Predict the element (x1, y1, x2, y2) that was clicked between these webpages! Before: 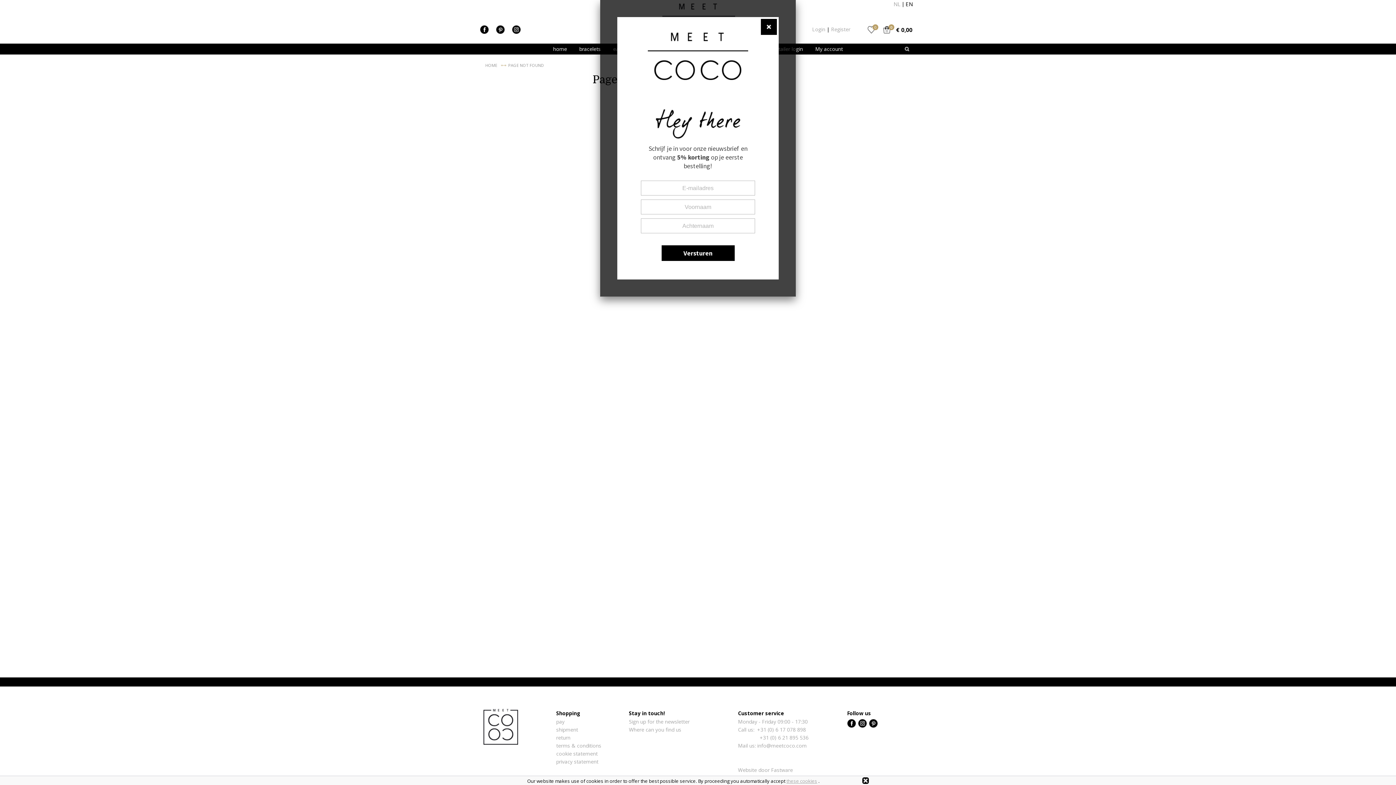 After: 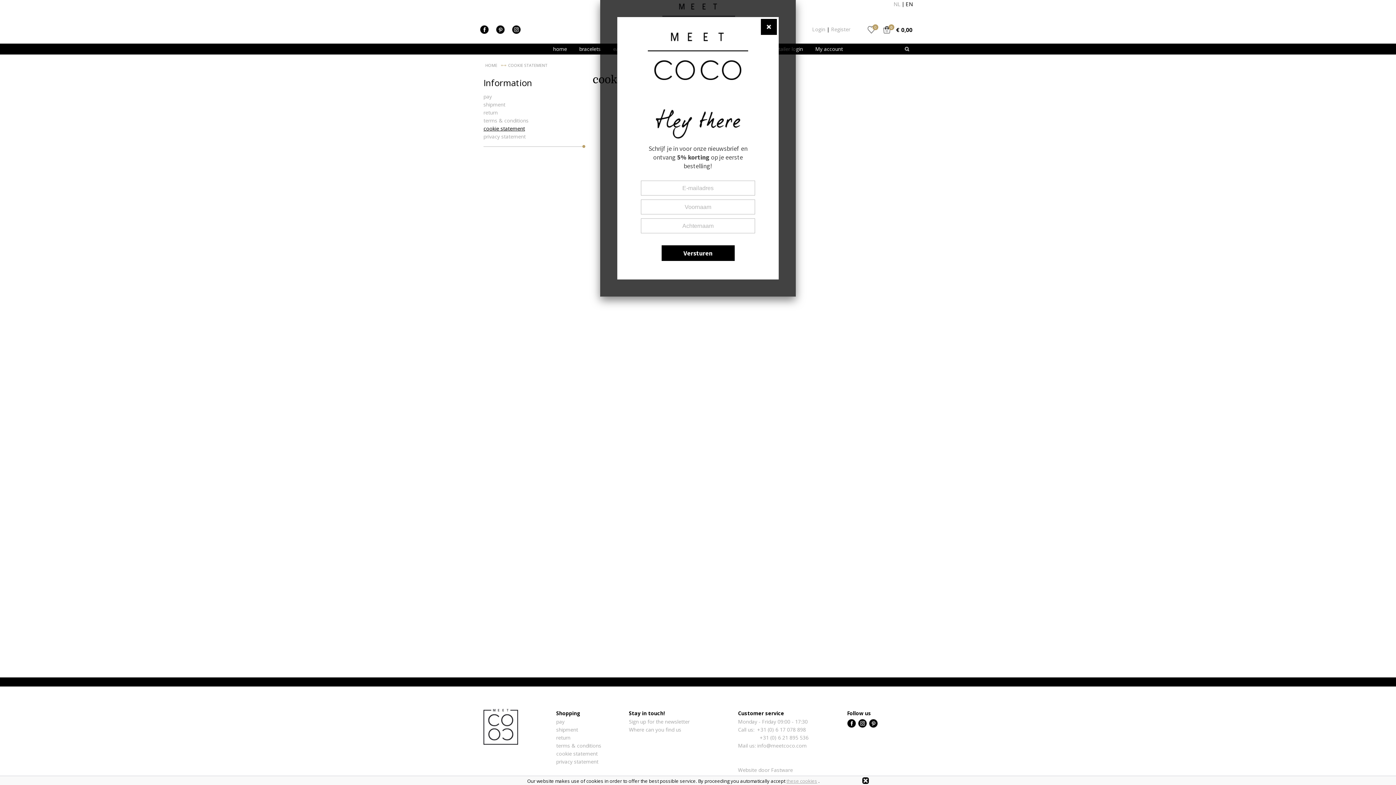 Action: bbox: (786, 778, 817, 784) label: these cookies